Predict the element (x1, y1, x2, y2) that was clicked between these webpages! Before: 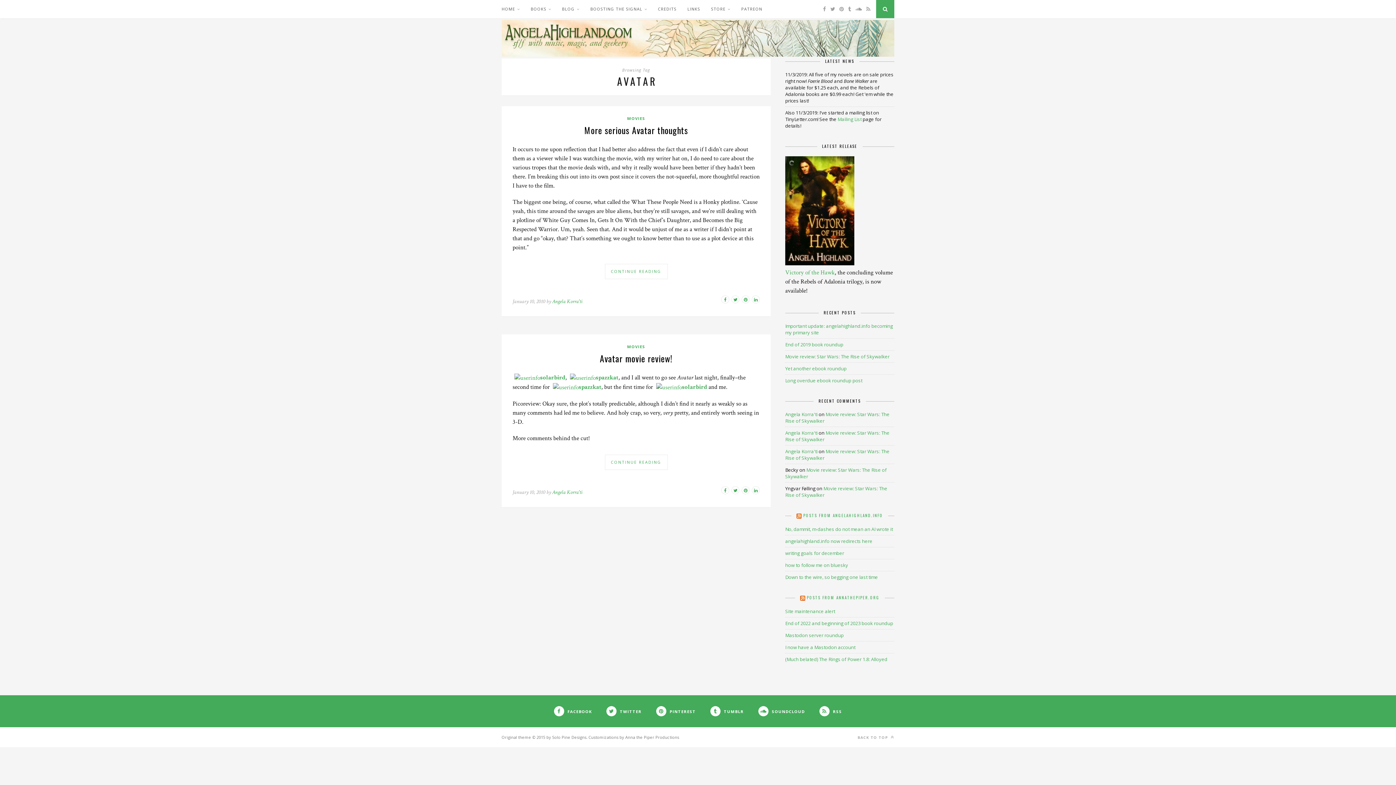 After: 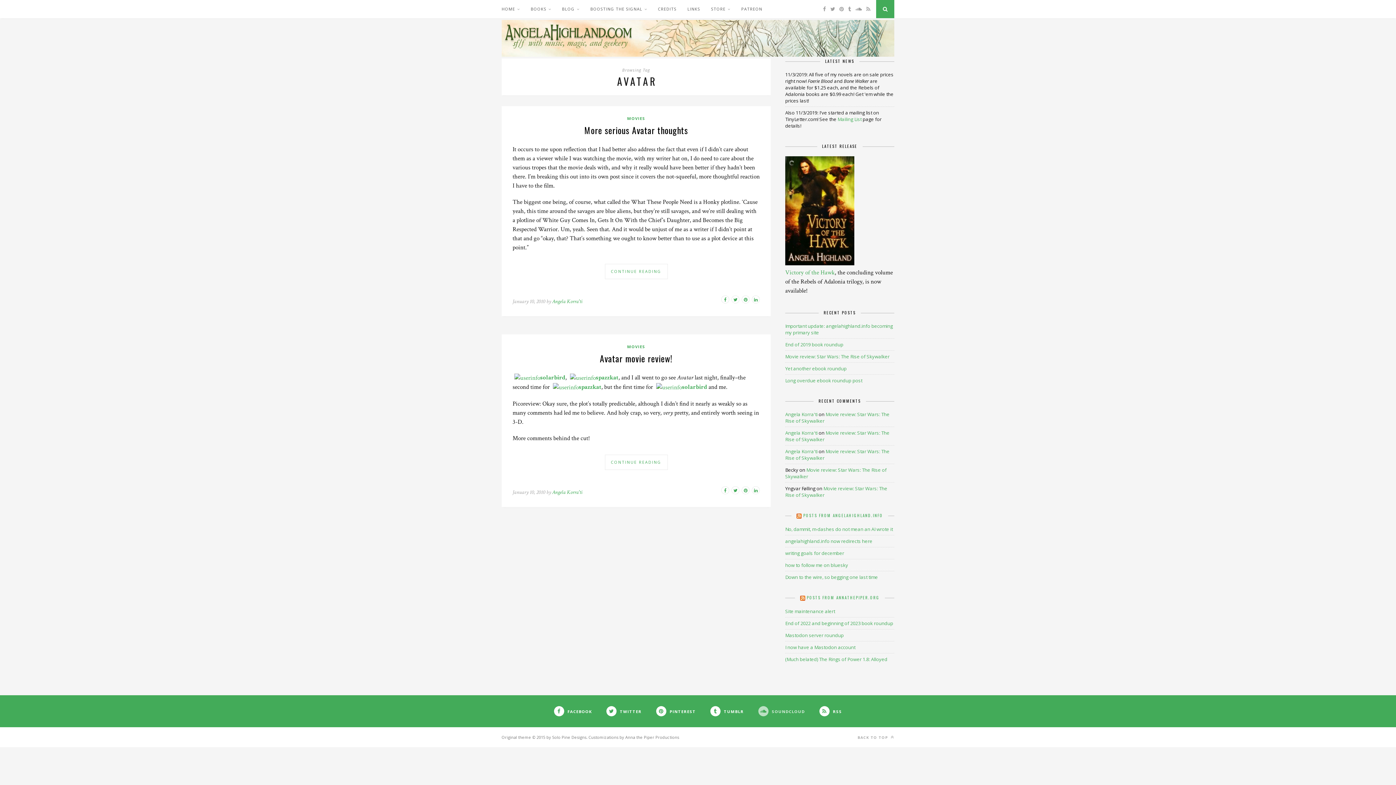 Action: label:  SOUNDCLOUD bbox: (758, 709, 805, 714)